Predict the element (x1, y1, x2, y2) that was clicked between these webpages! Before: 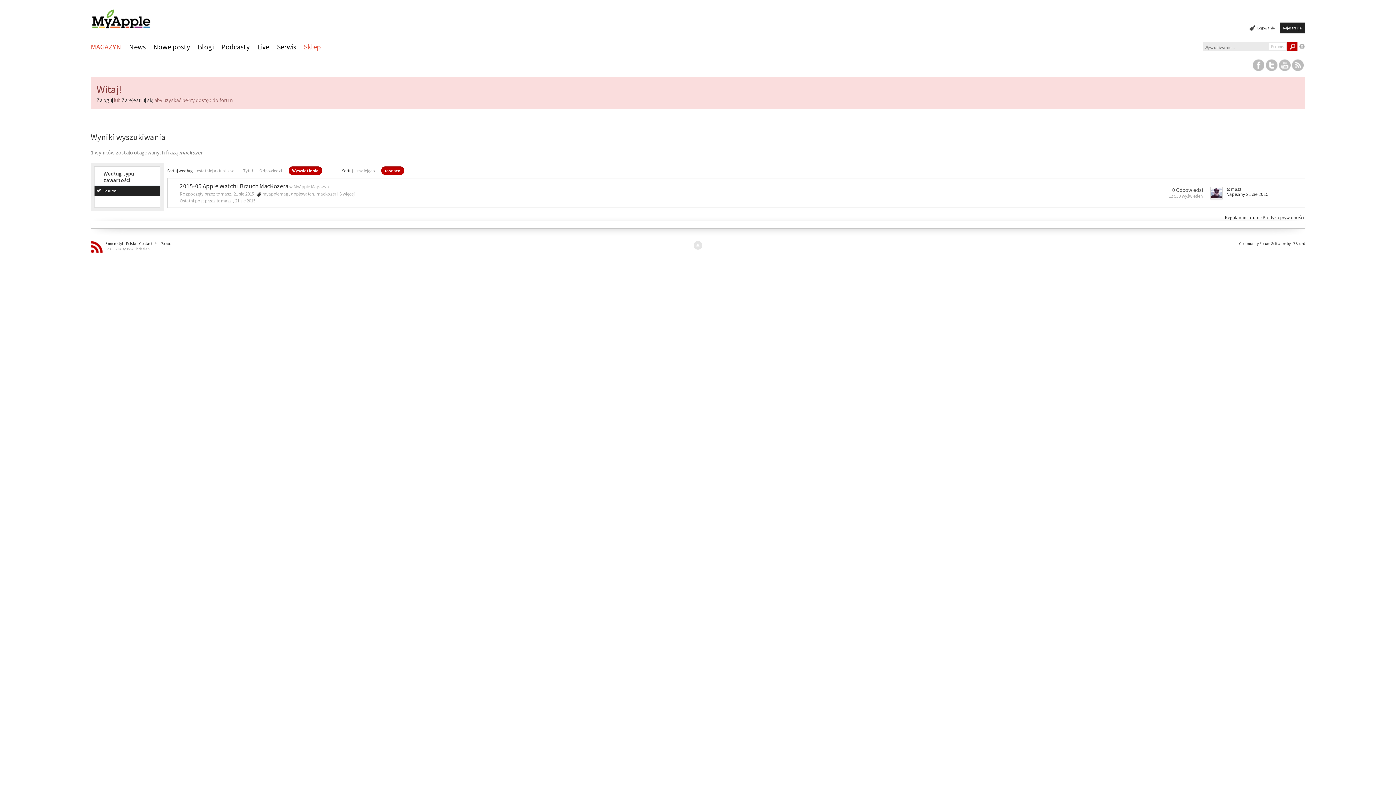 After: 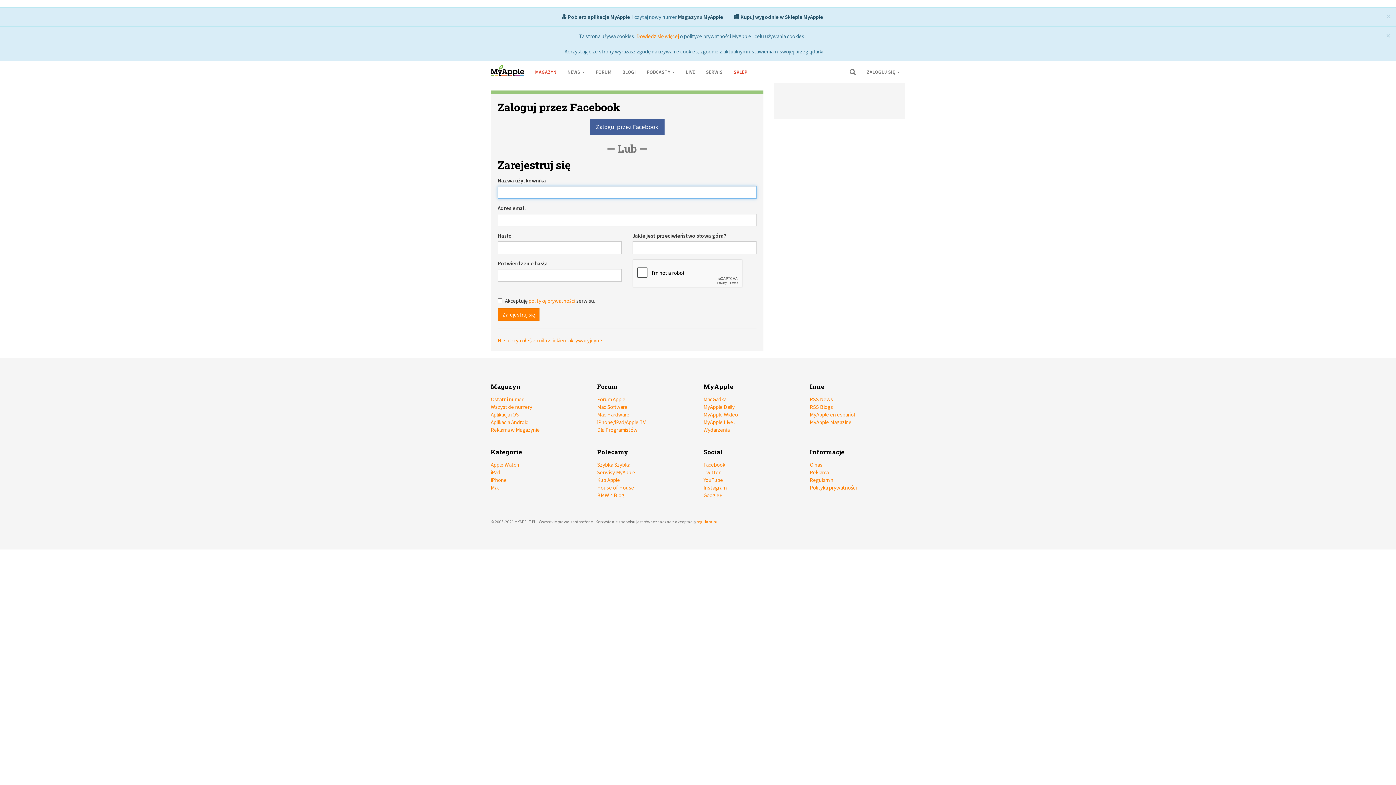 Action: label: Rejestracja bbox: (1280, 22, 1305, 33)